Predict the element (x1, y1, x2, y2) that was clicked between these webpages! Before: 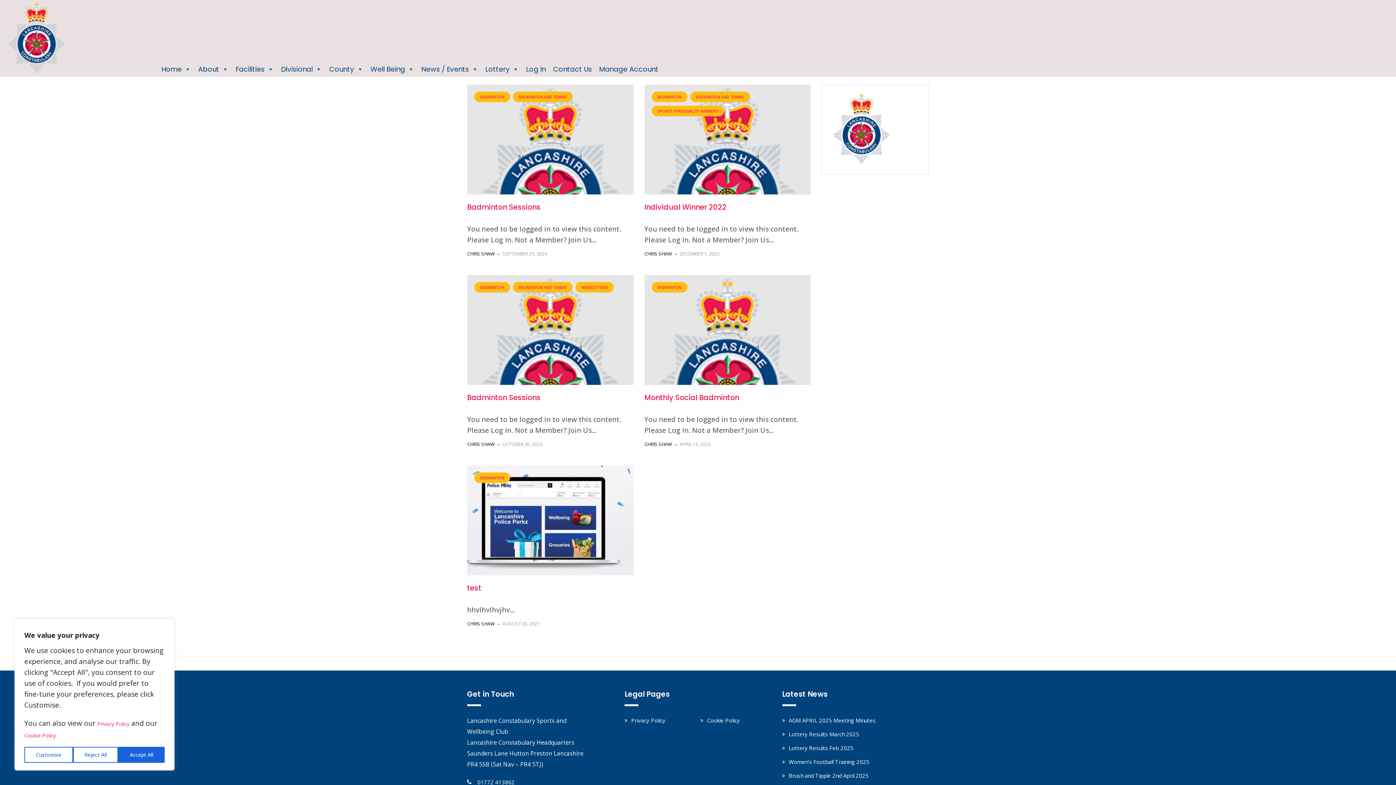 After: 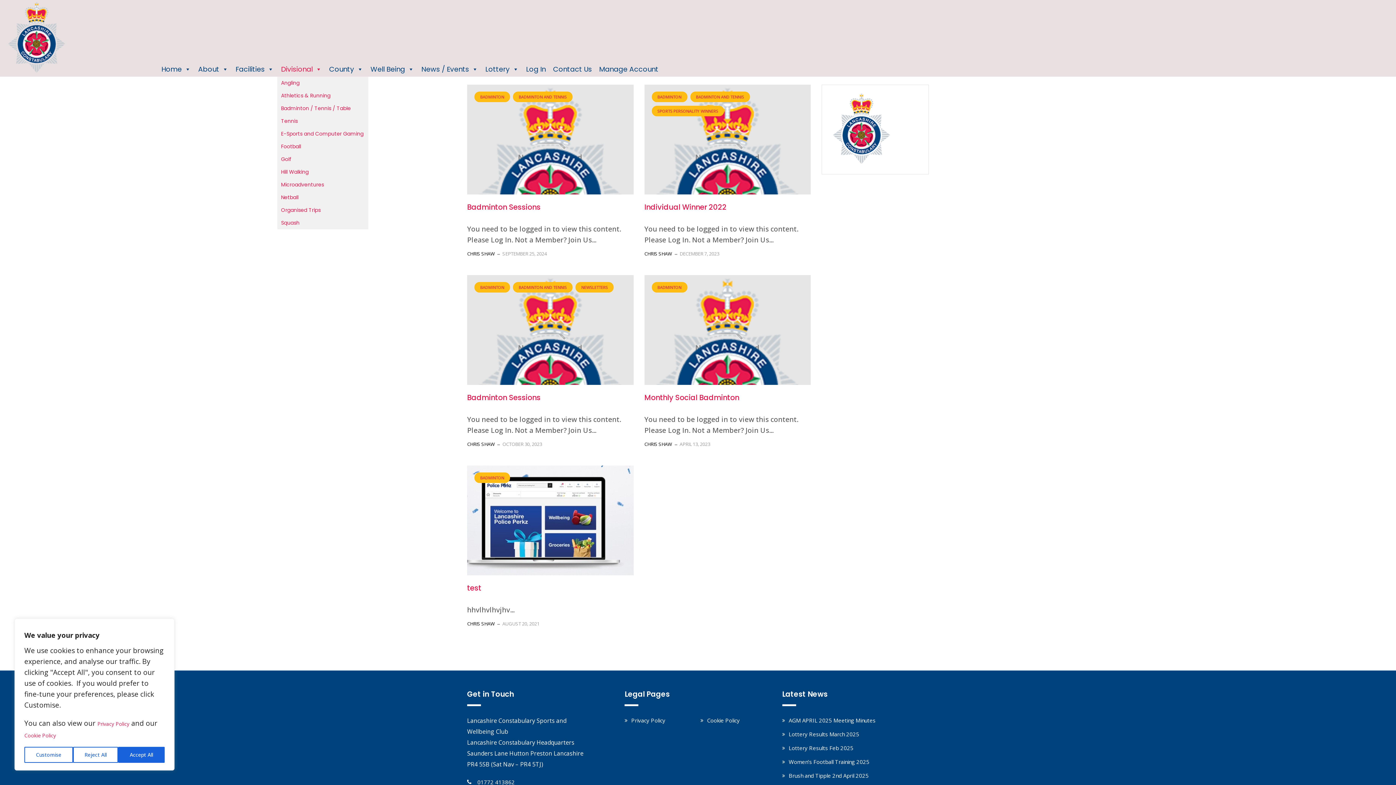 Action: bbox: (277, 62, 325, 76) label: Divisional